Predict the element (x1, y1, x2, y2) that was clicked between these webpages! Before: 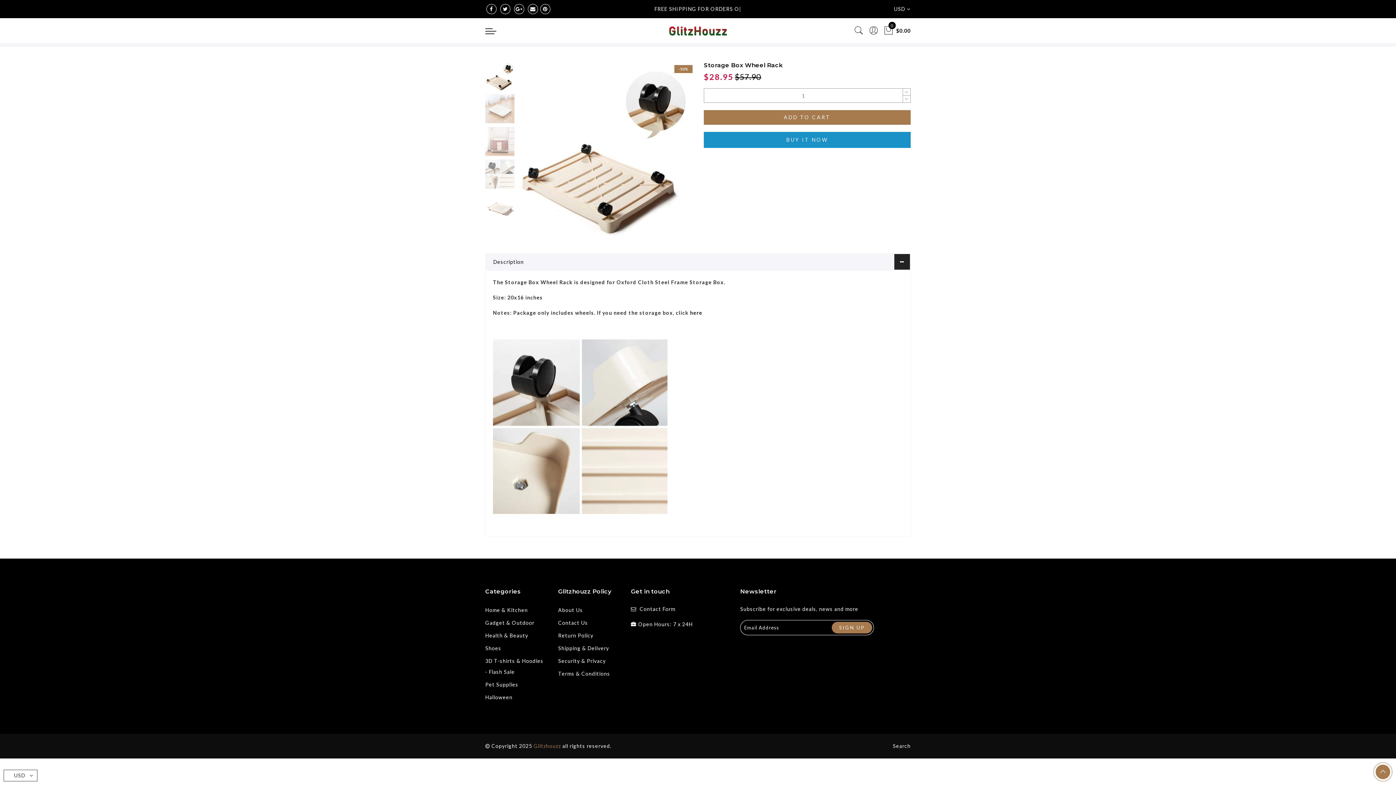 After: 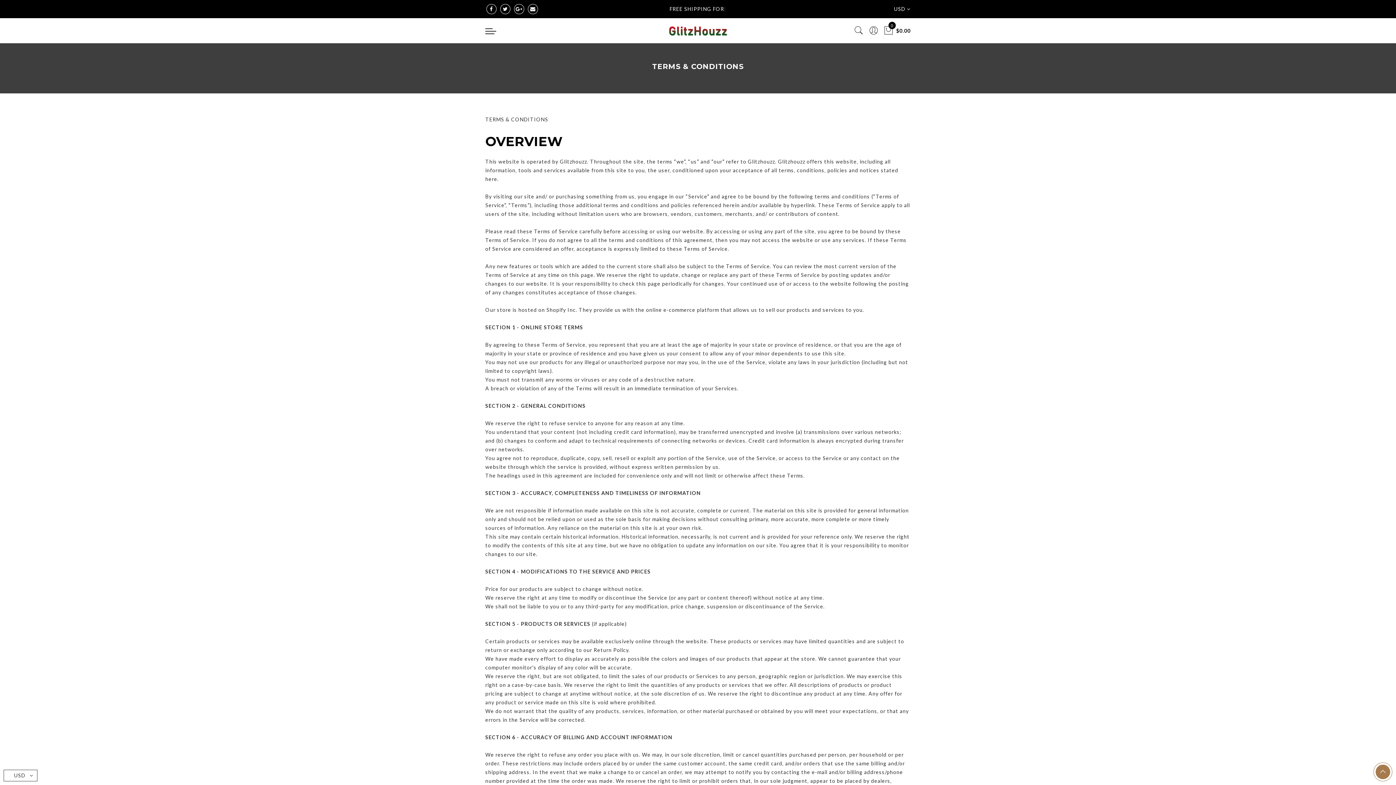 Action: bbox: (558, 670, 610, 677) label: Terms & Conditions